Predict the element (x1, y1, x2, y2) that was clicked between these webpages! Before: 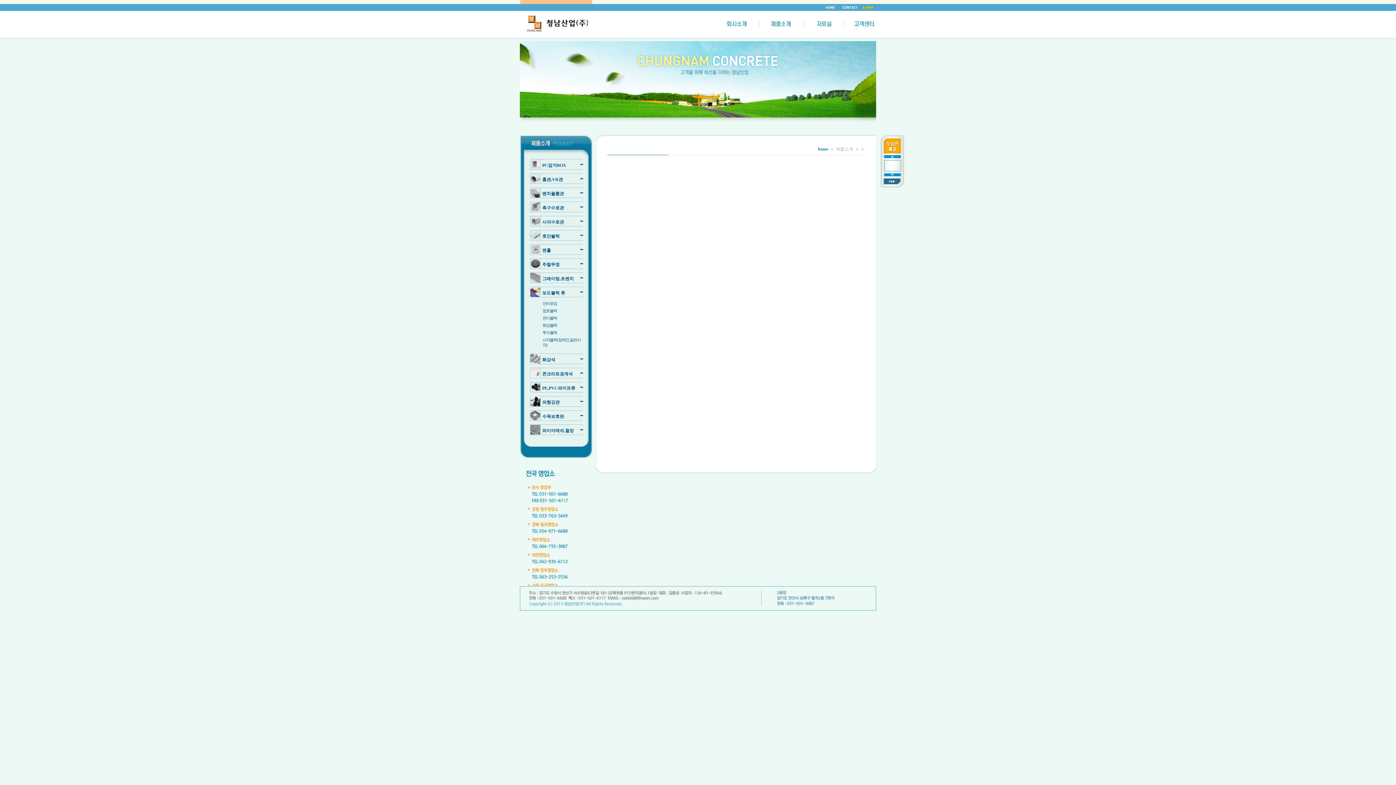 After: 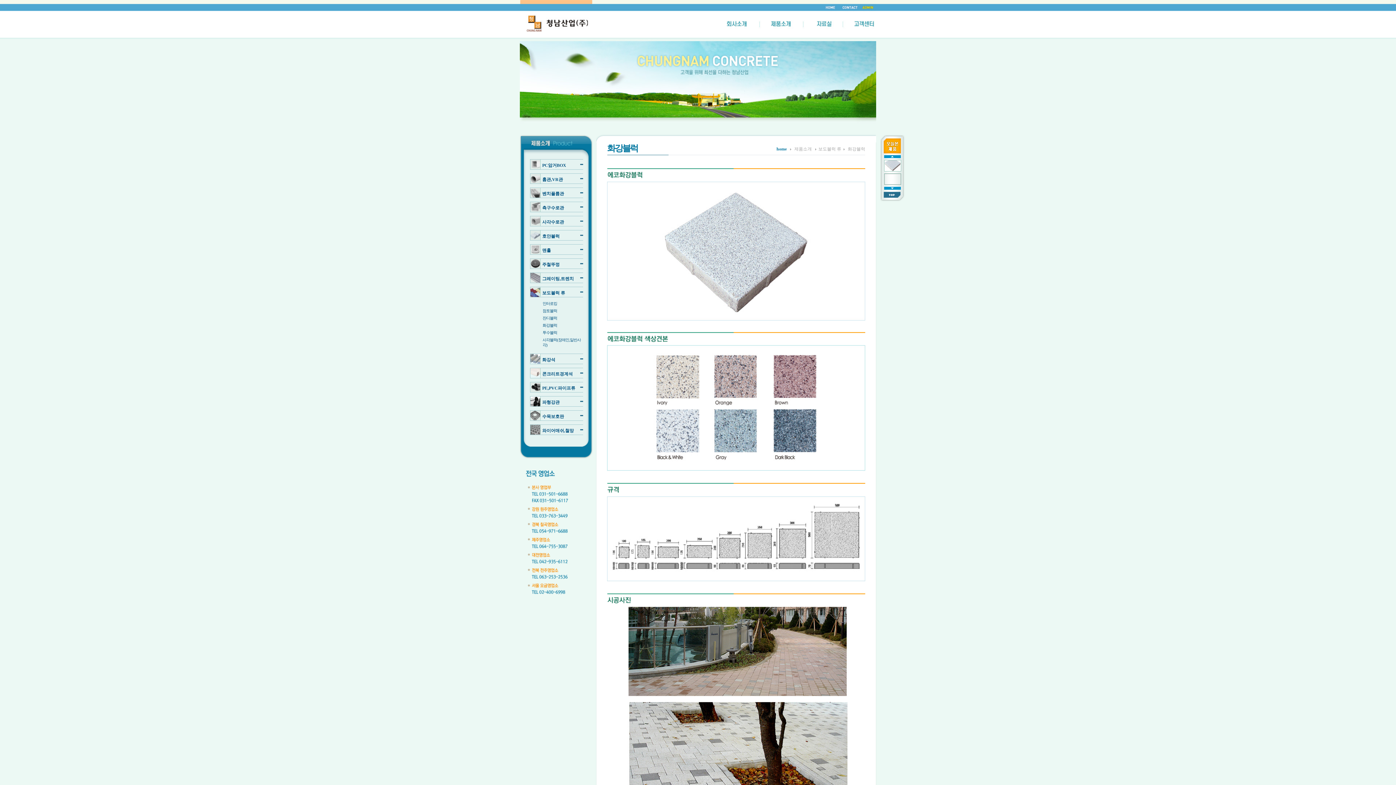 Action: label: 화강블럭 bbox: (542, 323, 557, 327)